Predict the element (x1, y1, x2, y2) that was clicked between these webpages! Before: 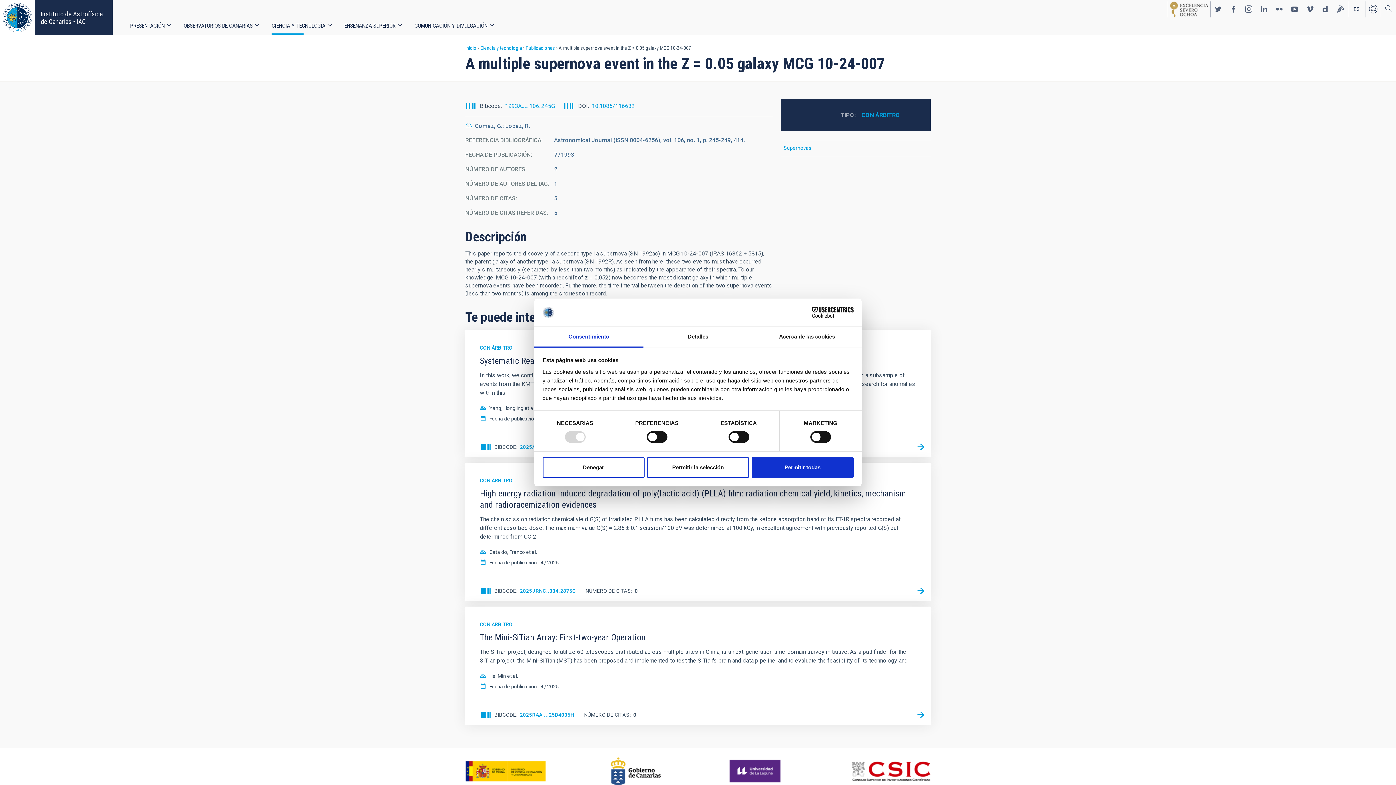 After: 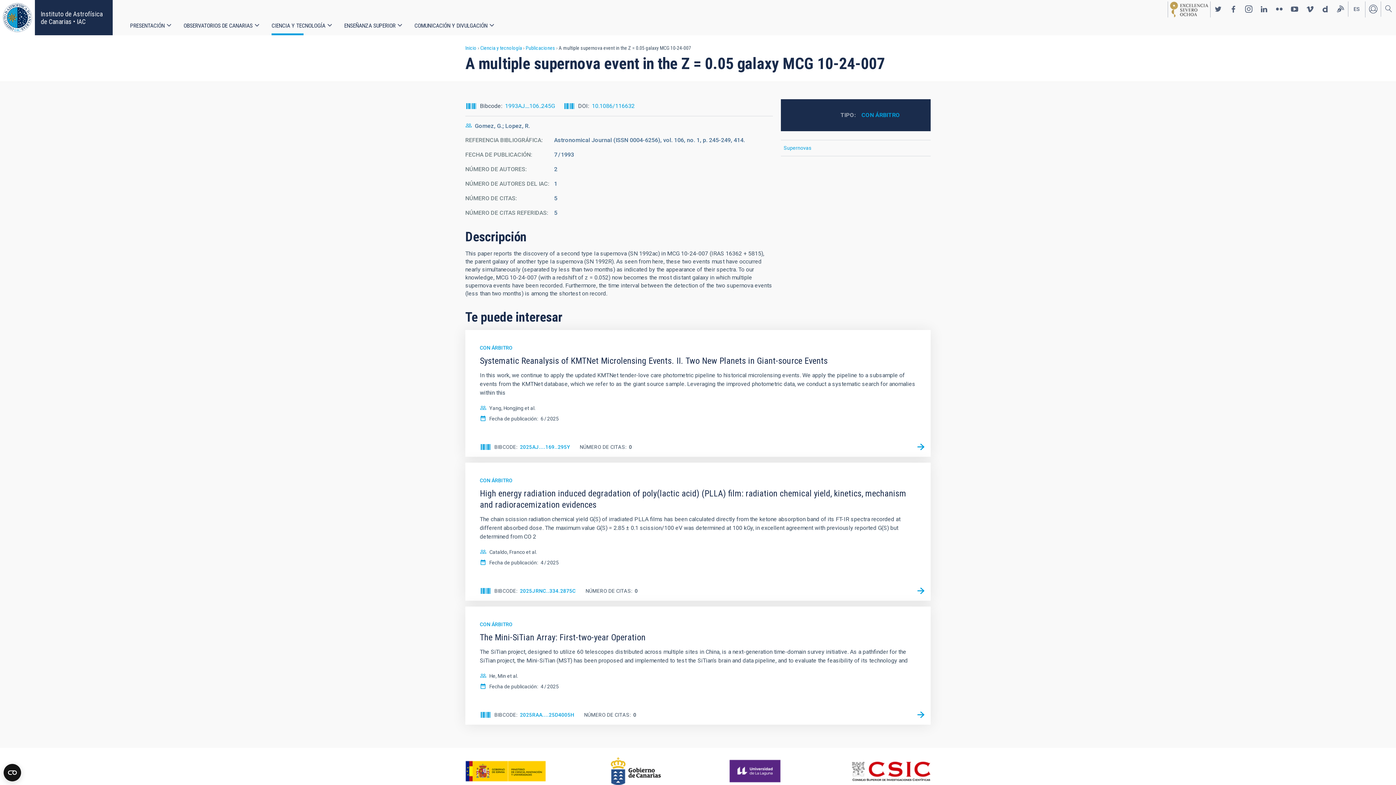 Action: label: Permitir la selección bbox: (647, 457, 749, 478)